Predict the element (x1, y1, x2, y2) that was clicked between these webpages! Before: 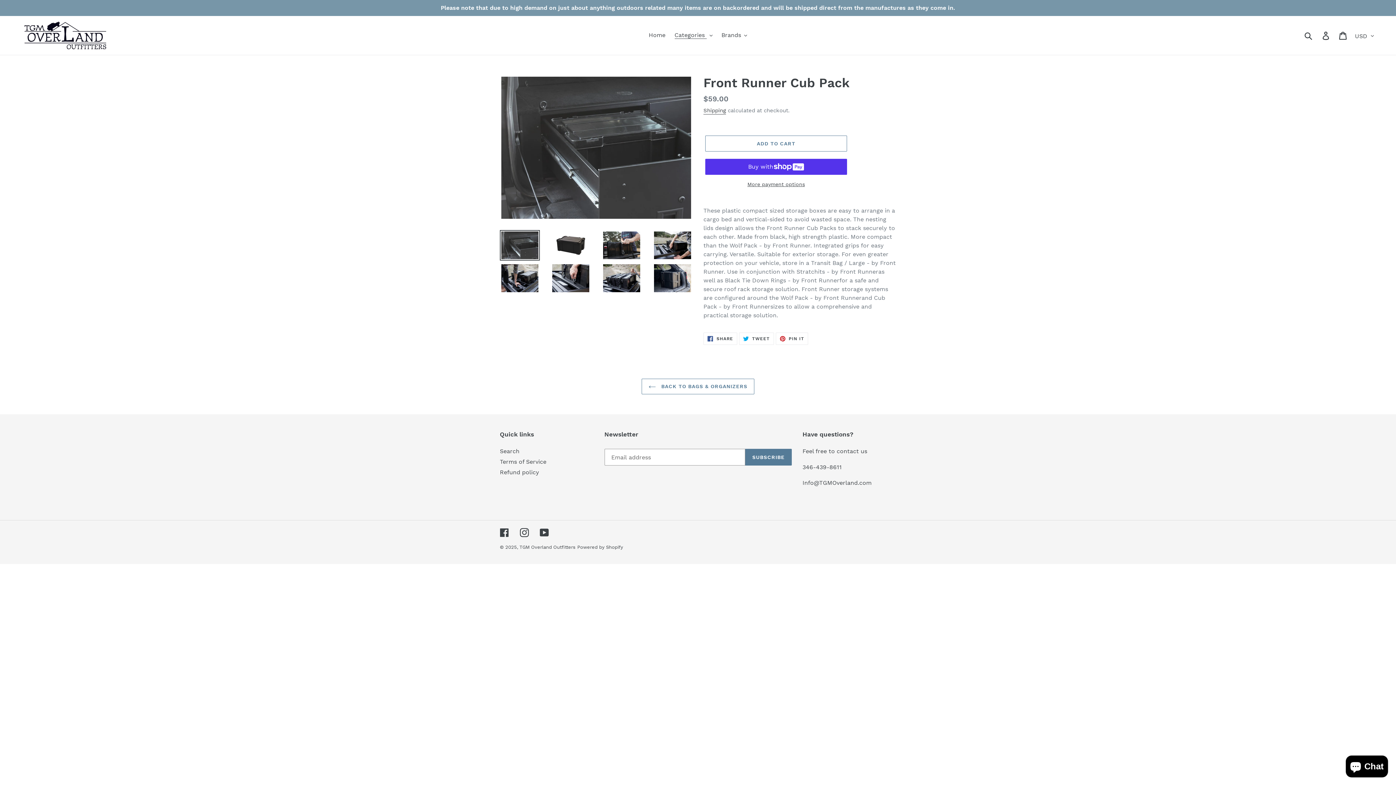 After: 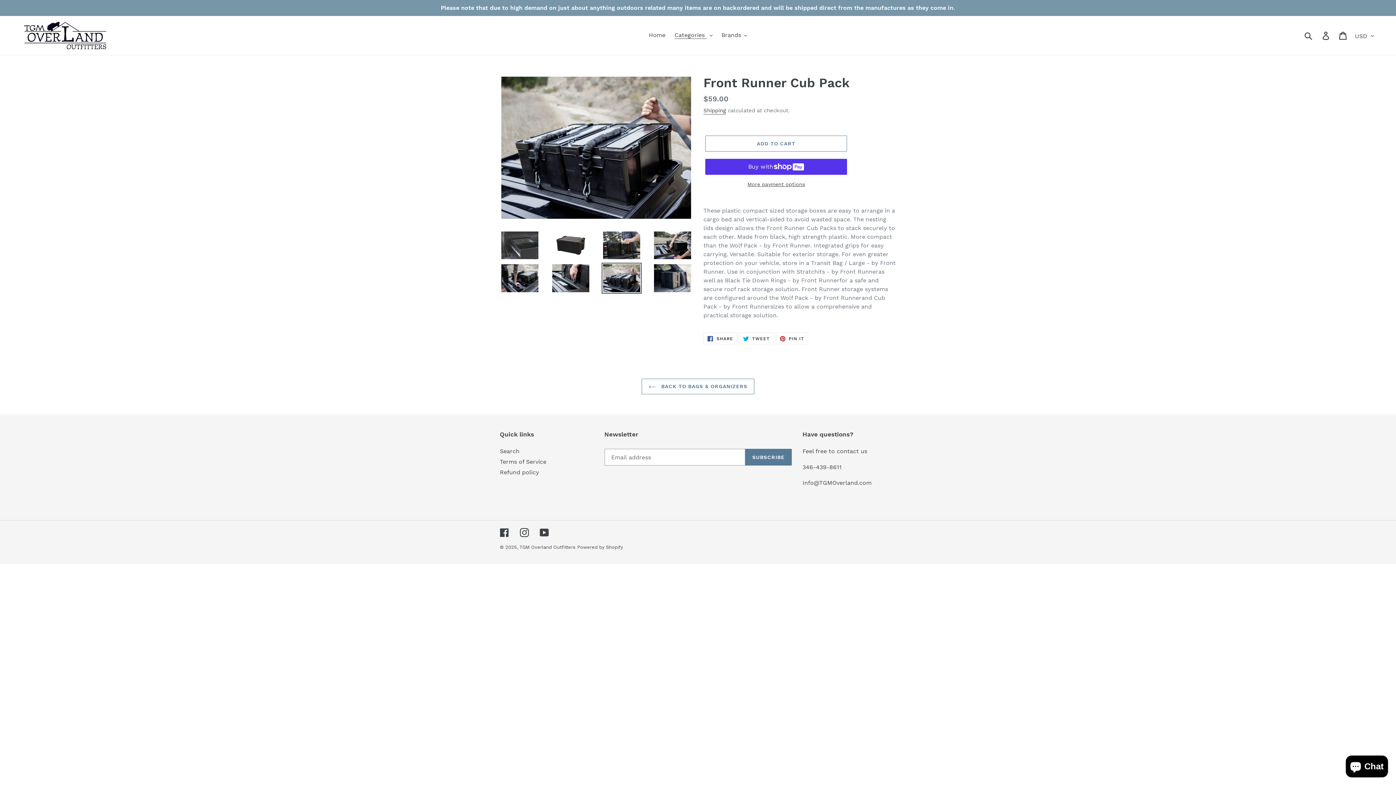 Action: bbox: (601, 262, 641, 293)